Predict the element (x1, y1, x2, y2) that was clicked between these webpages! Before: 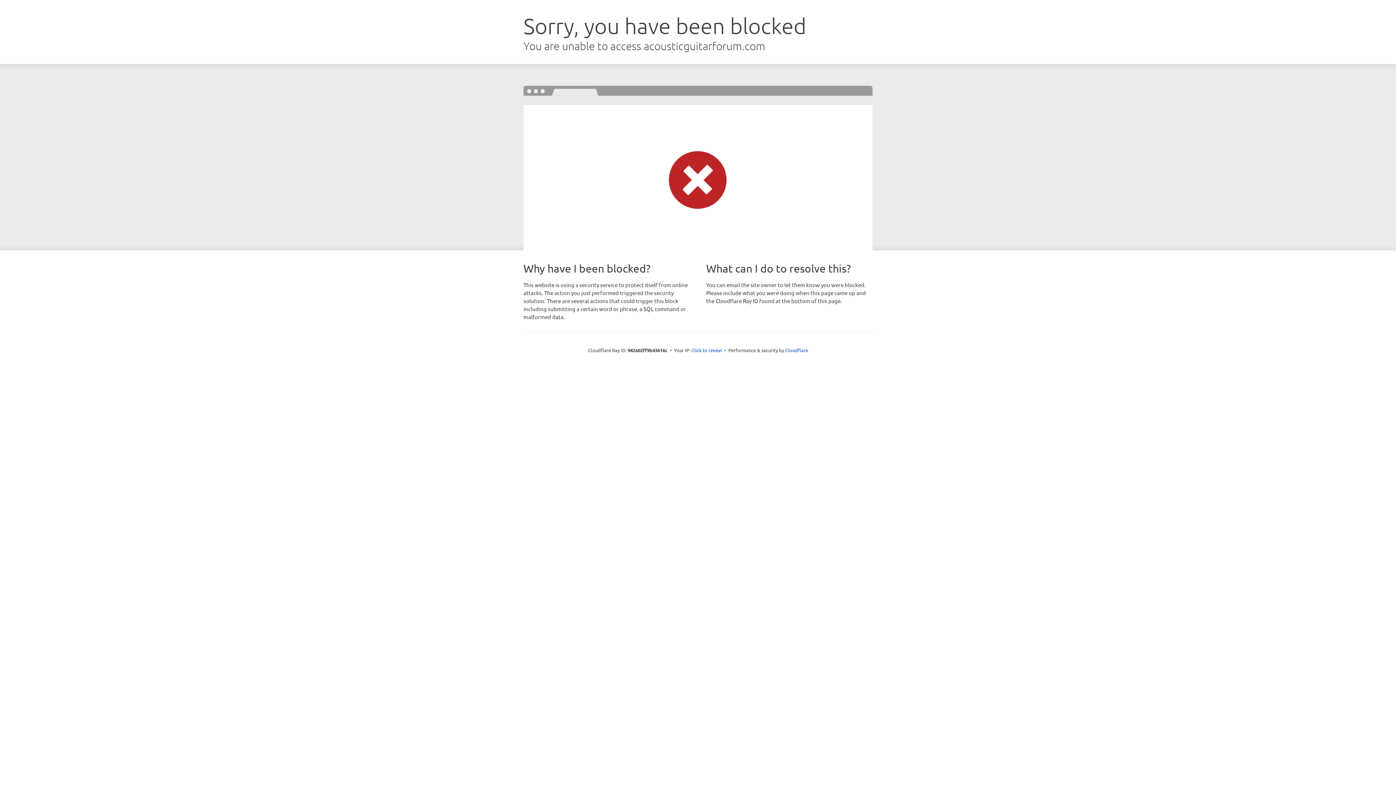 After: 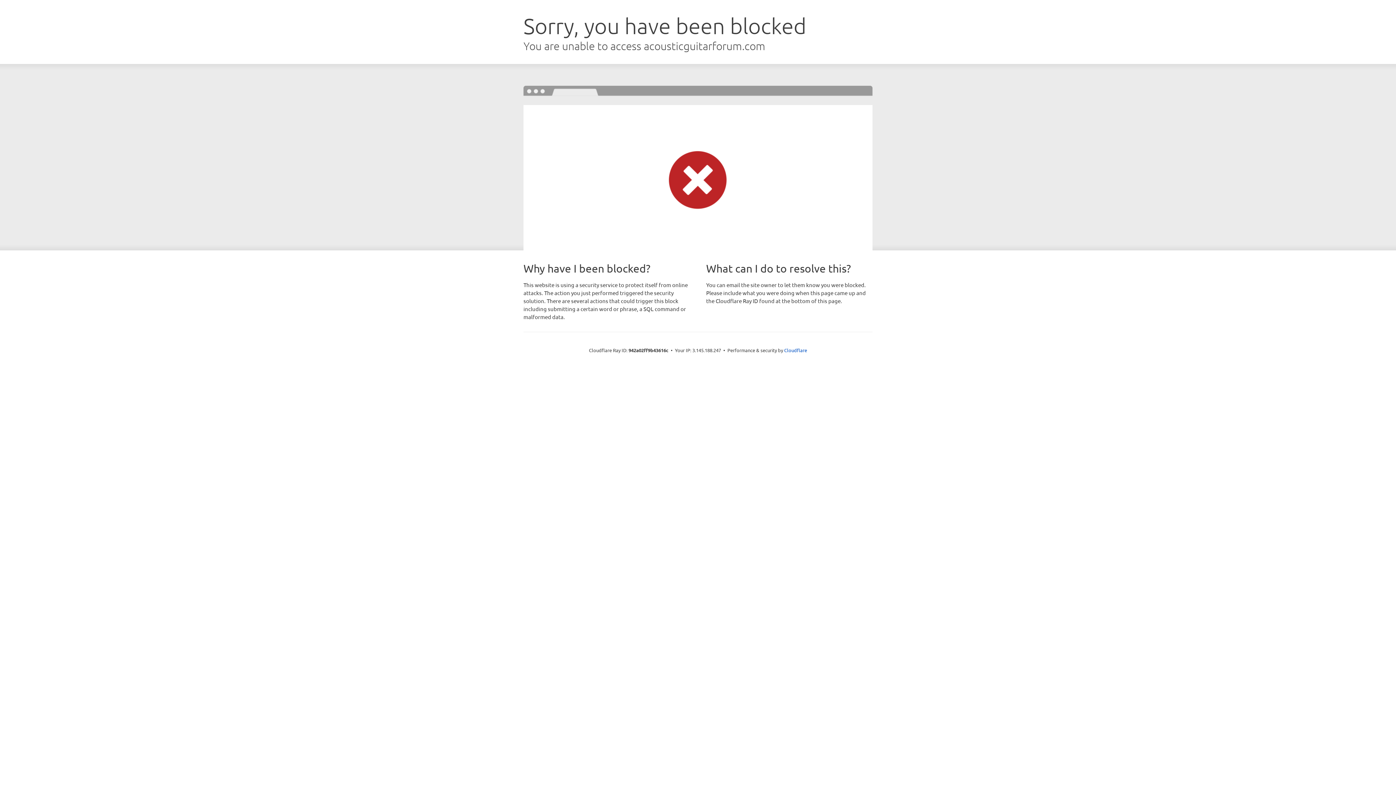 Action: label: Click to reveal bbox: (691, 346, 722, 353)